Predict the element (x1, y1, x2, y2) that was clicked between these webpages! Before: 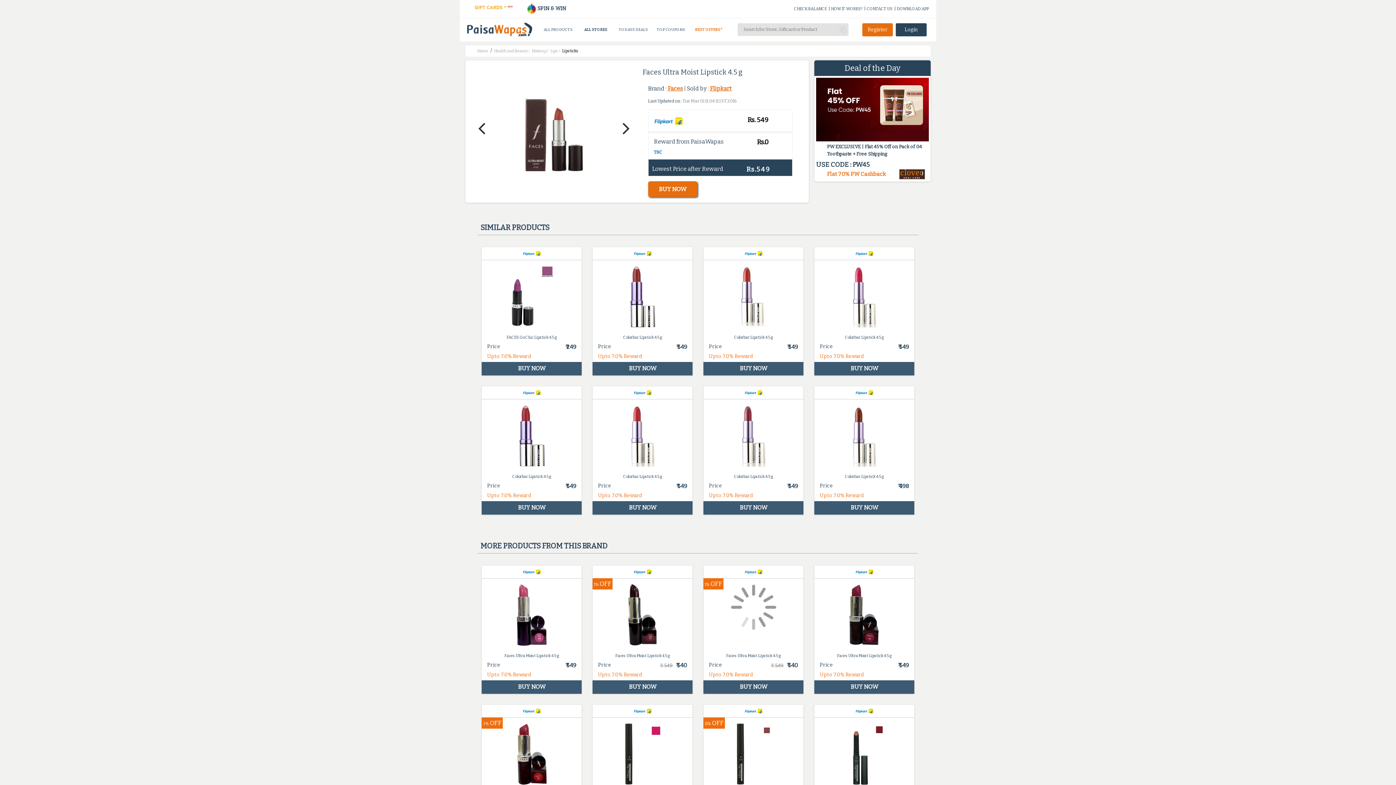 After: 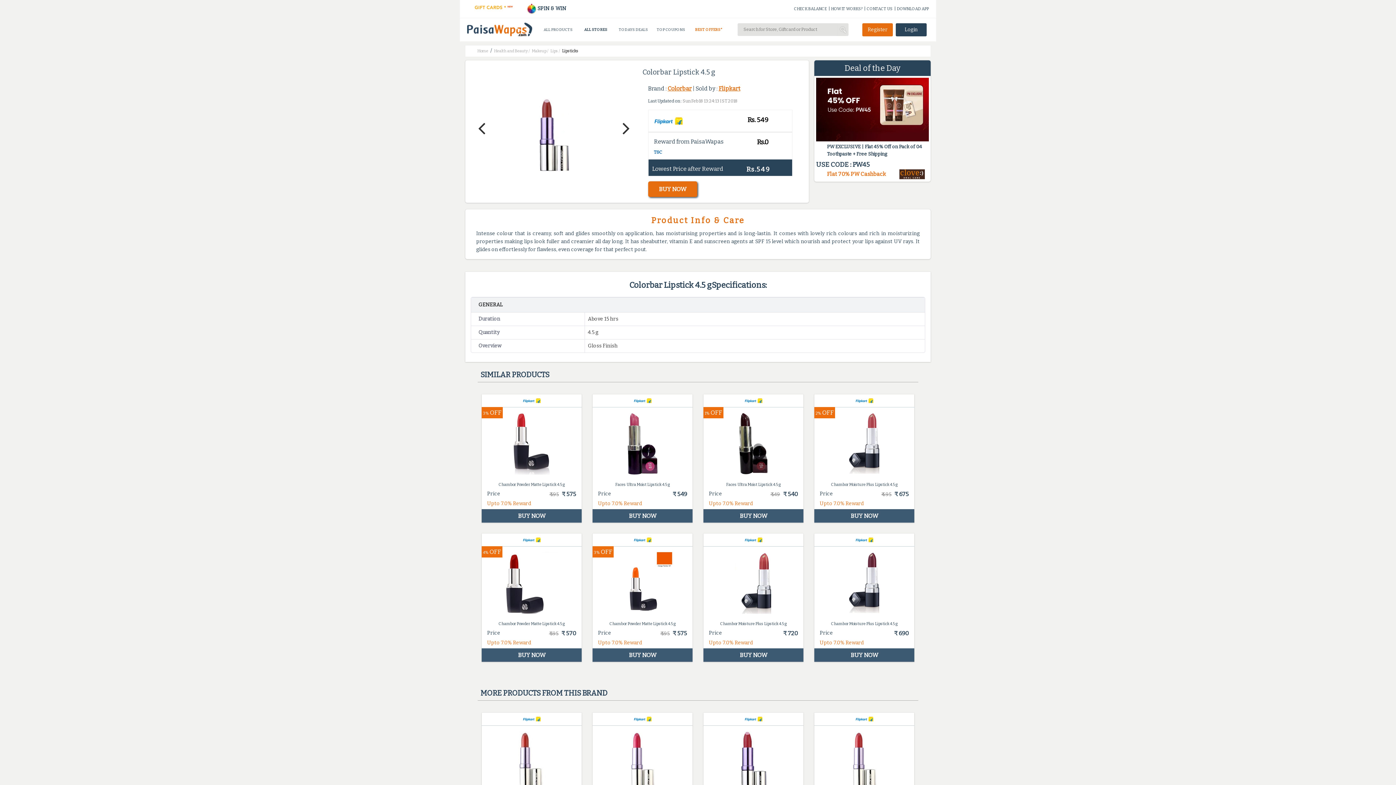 Action: bbox: (592, 247, 692, 362) label: Colorbar Lipstick 4.5 g
Price
₹ 549
Upto 7.0% Reward